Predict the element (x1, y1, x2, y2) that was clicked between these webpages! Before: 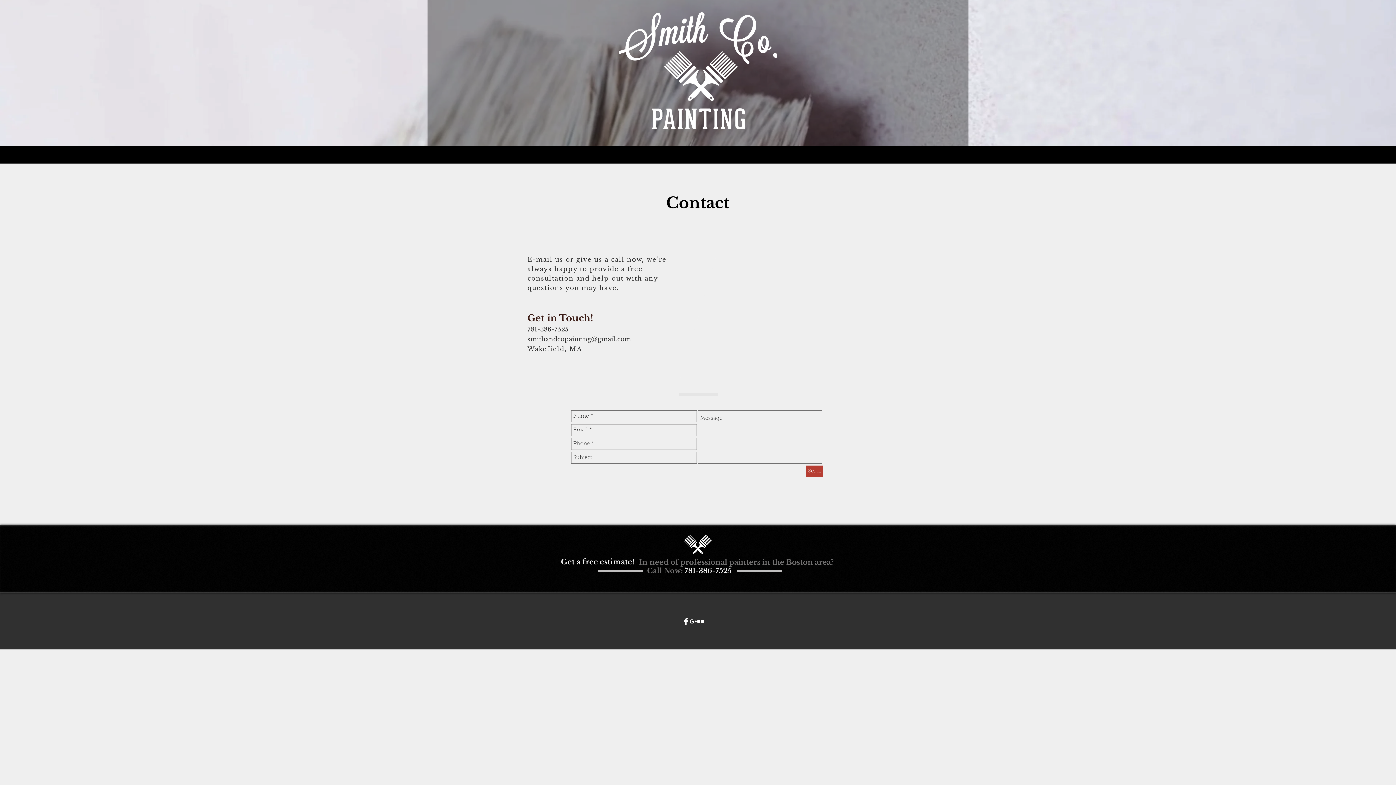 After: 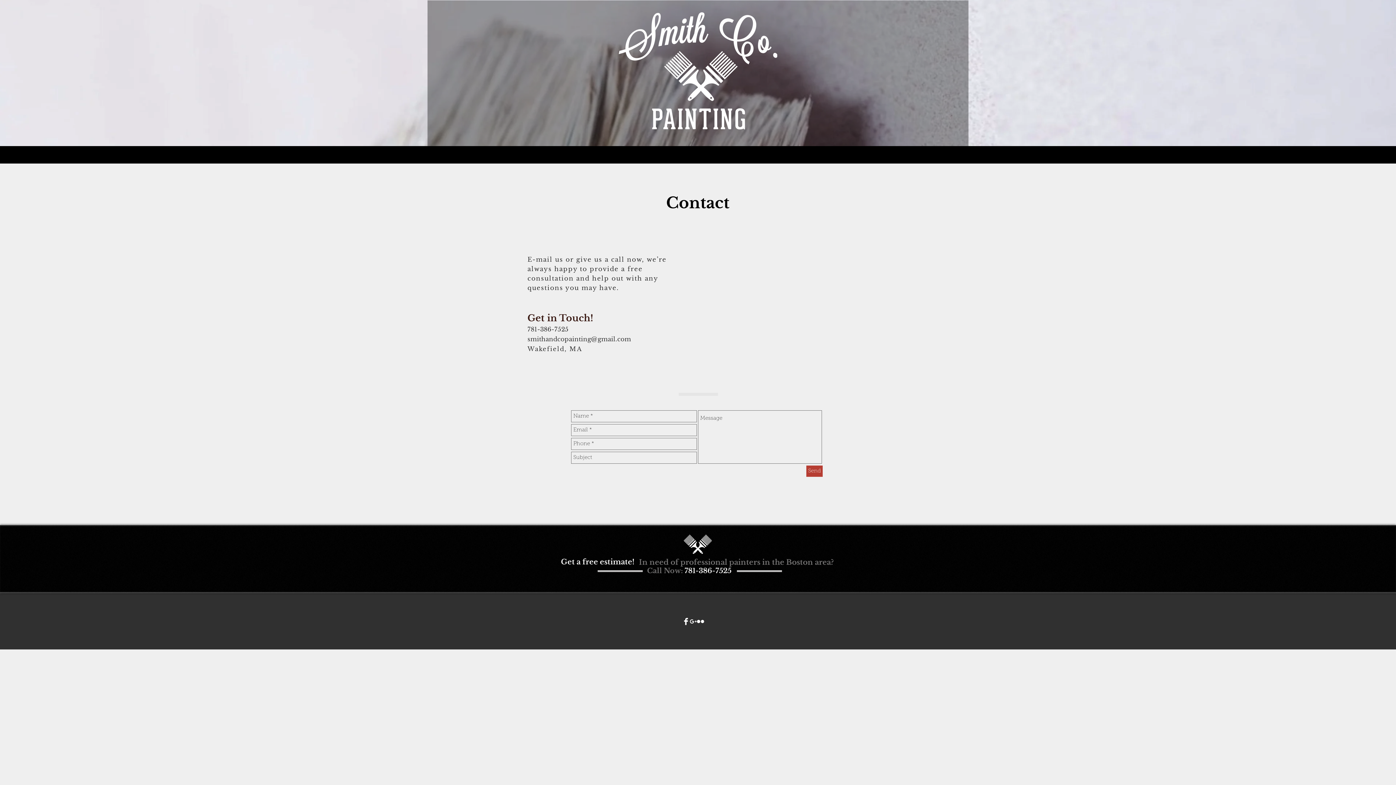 Action: bbox: (527, 335, 631, 342) label: smithandcopainting@gmail.com